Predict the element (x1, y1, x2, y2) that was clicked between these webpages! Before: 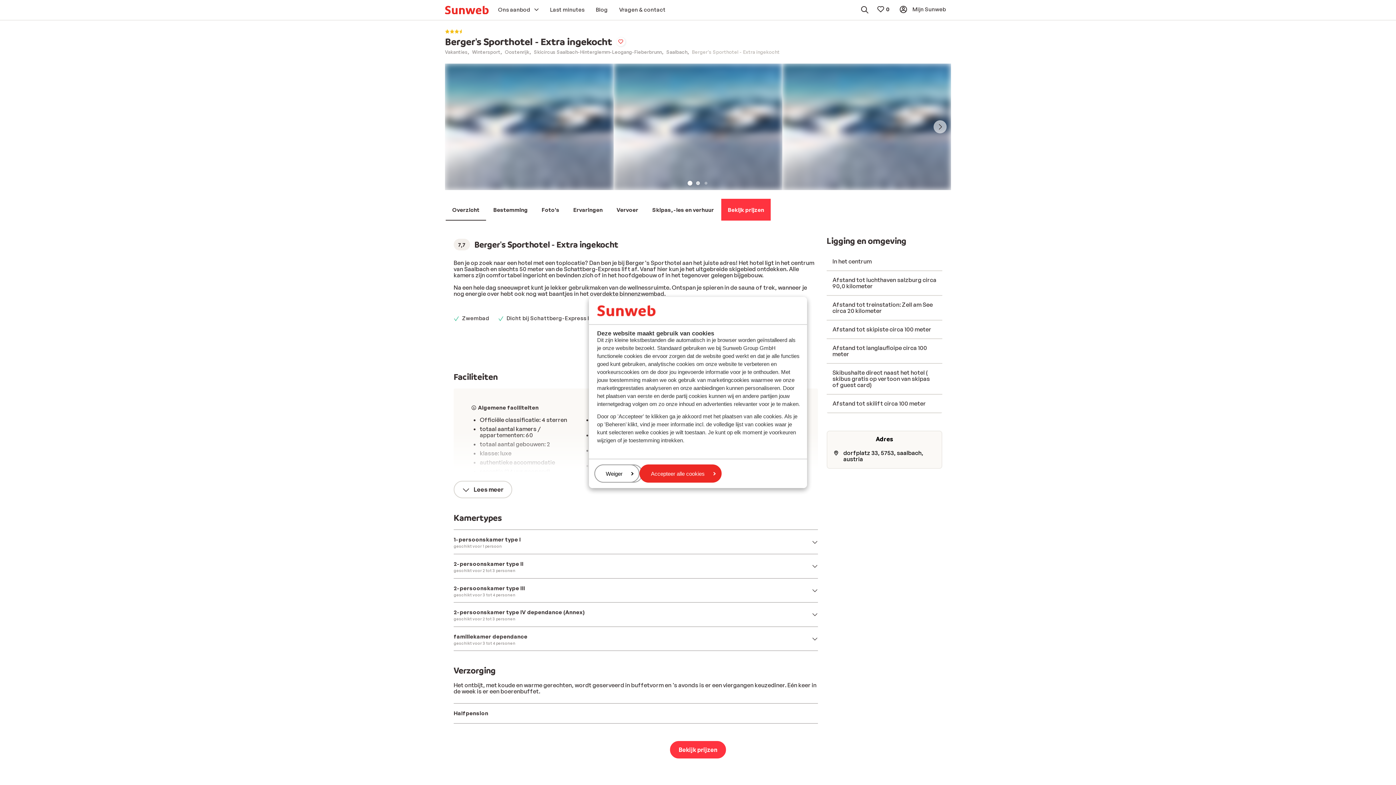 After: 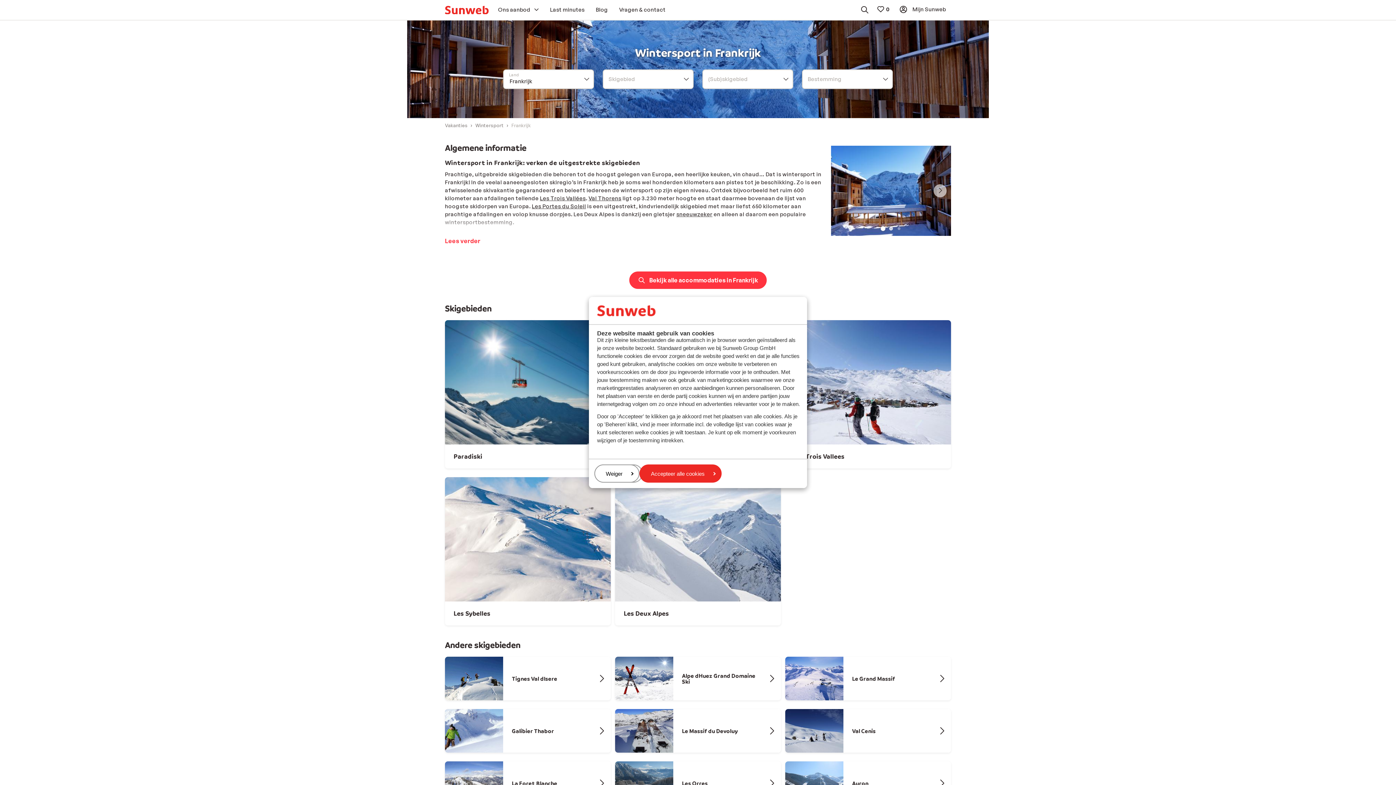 Action: bbox: (573, 681, 598, 688) label: Frankrijk